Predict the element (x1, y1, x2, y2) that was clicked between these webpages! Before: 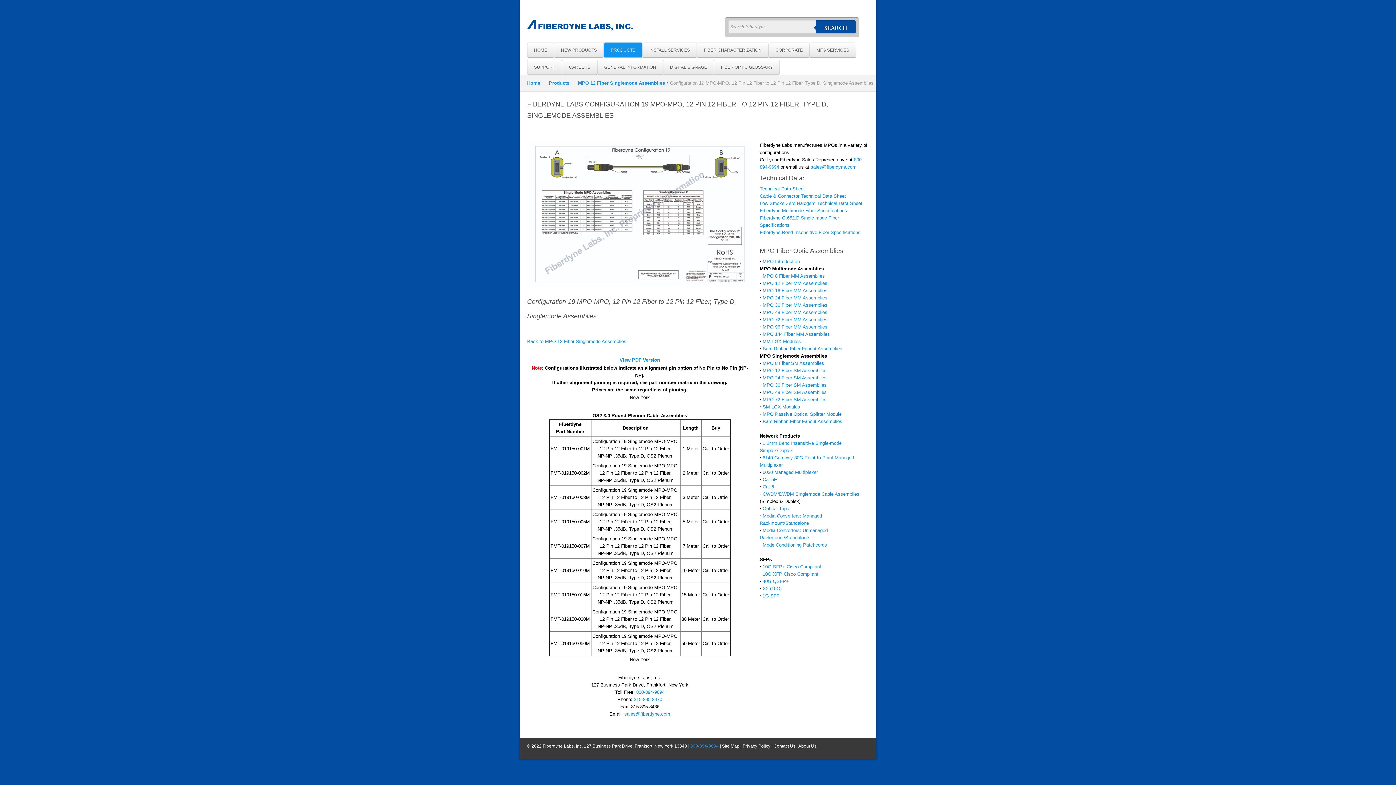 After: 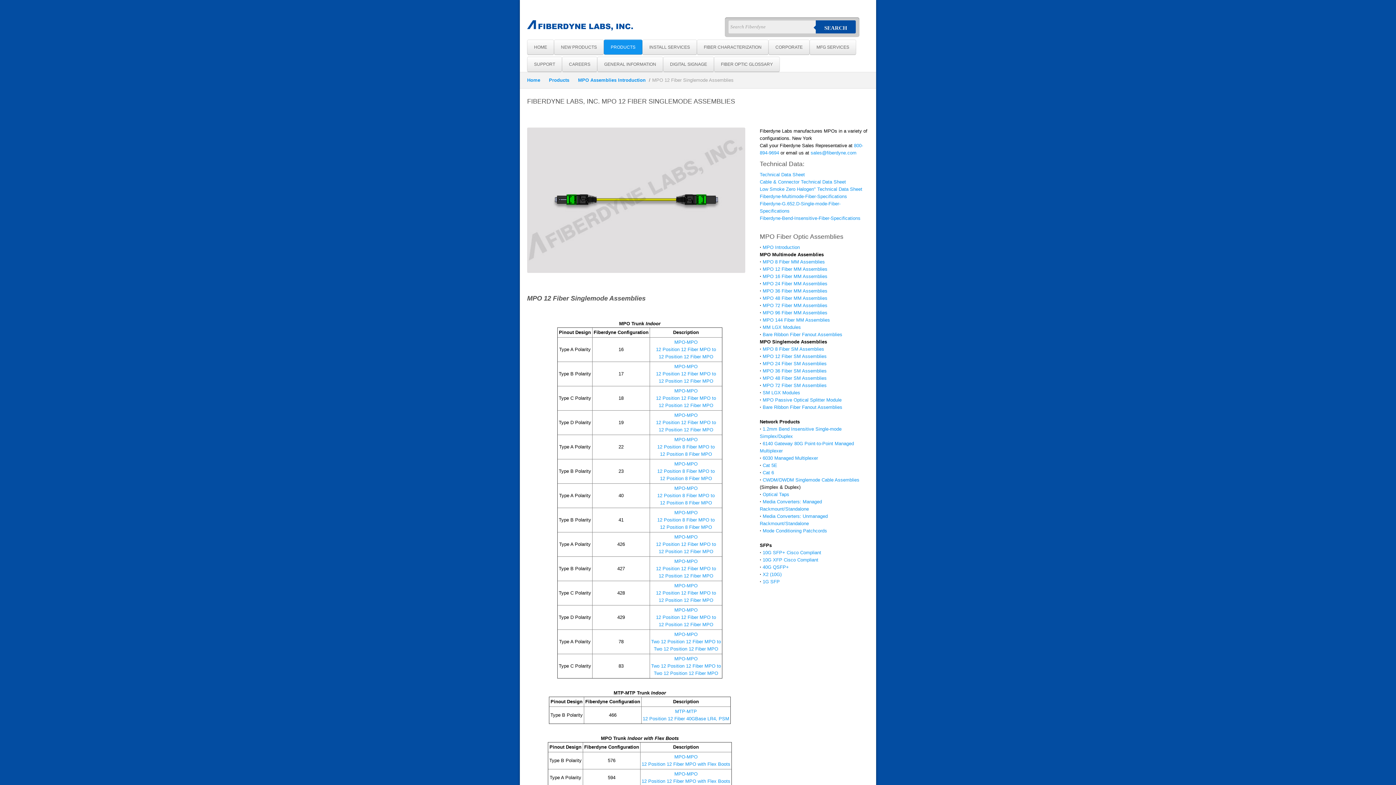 Action: label: Back to MPO 12 Fiber Singlemode Assemblies bbox: (527, 338, 626, 344)